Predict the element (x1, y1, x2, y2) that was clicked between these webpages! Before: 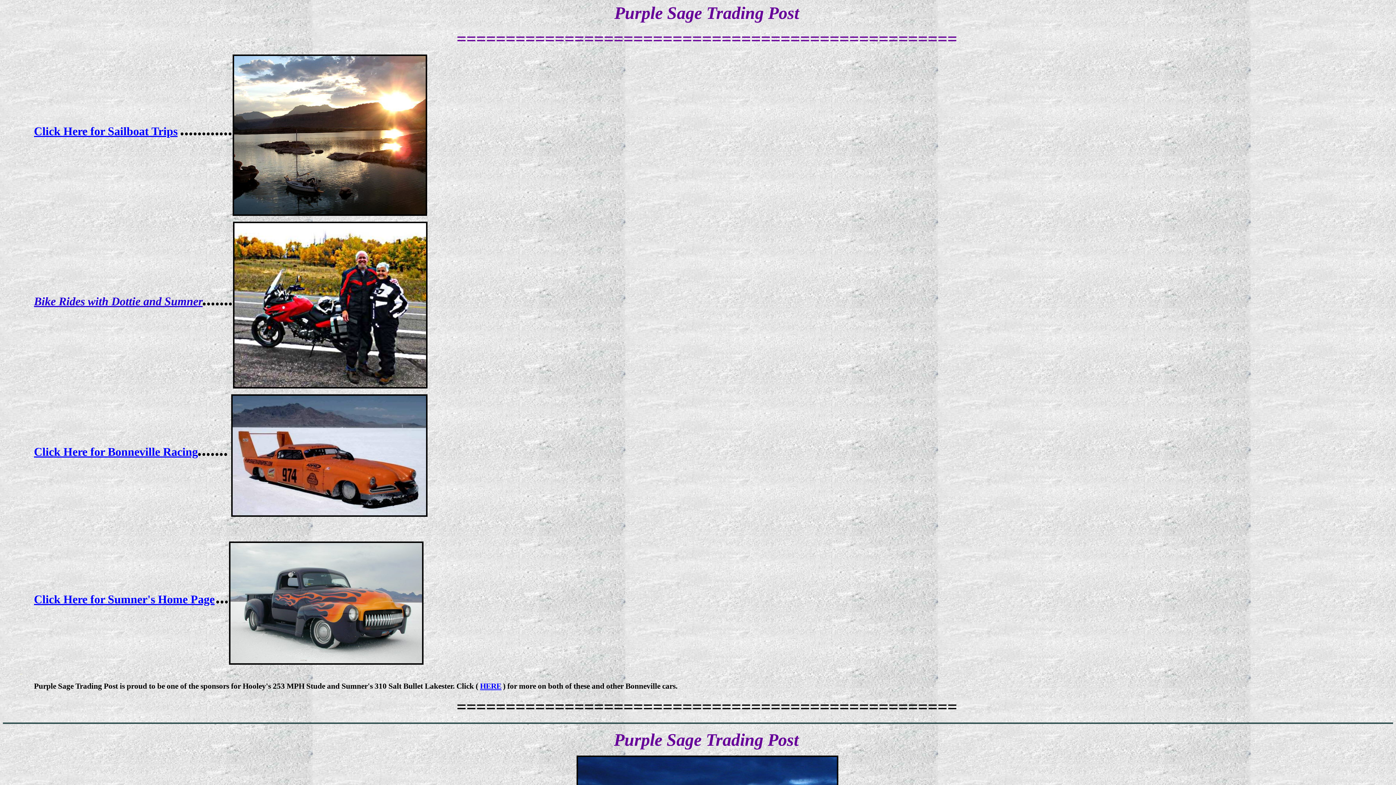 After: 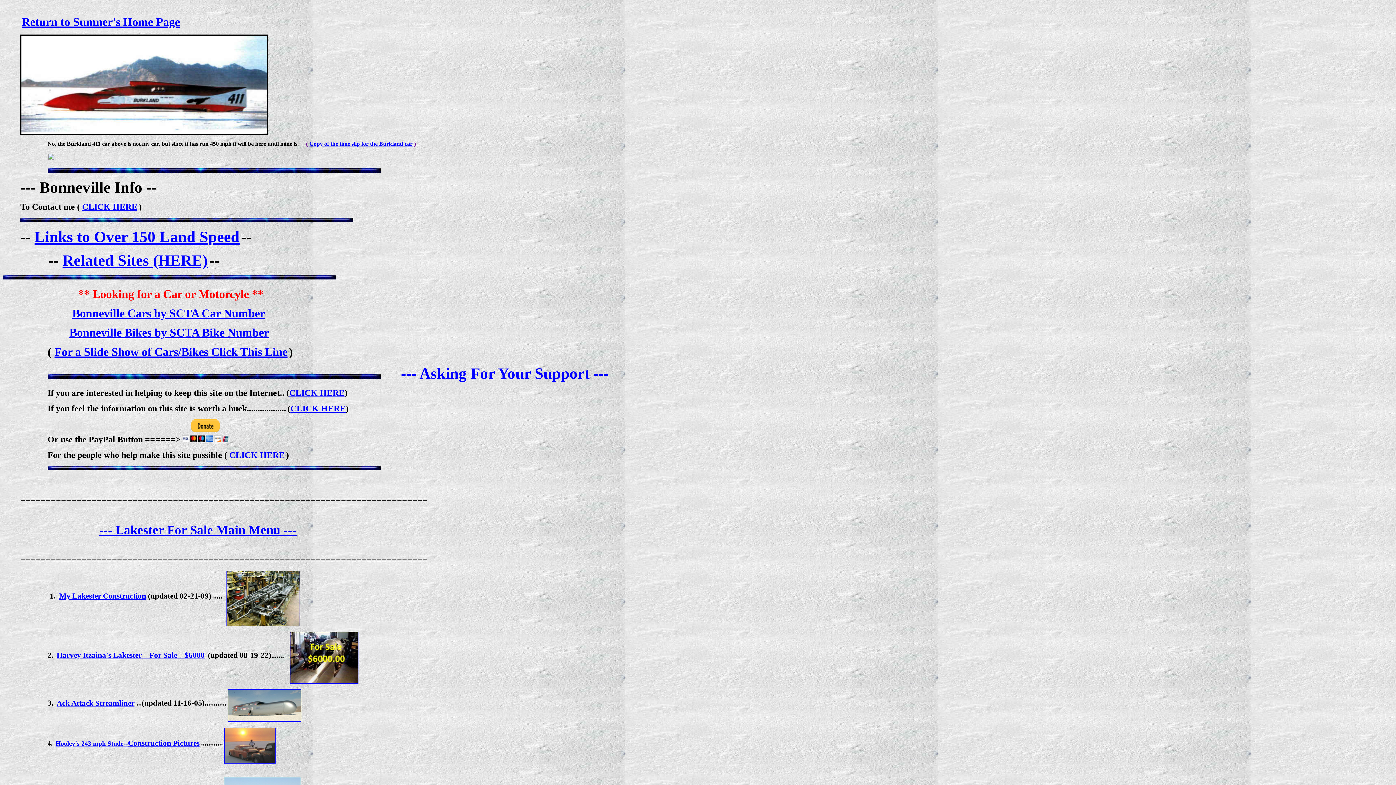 Action: label: HERE bbox: (480, 682, 501, 690)